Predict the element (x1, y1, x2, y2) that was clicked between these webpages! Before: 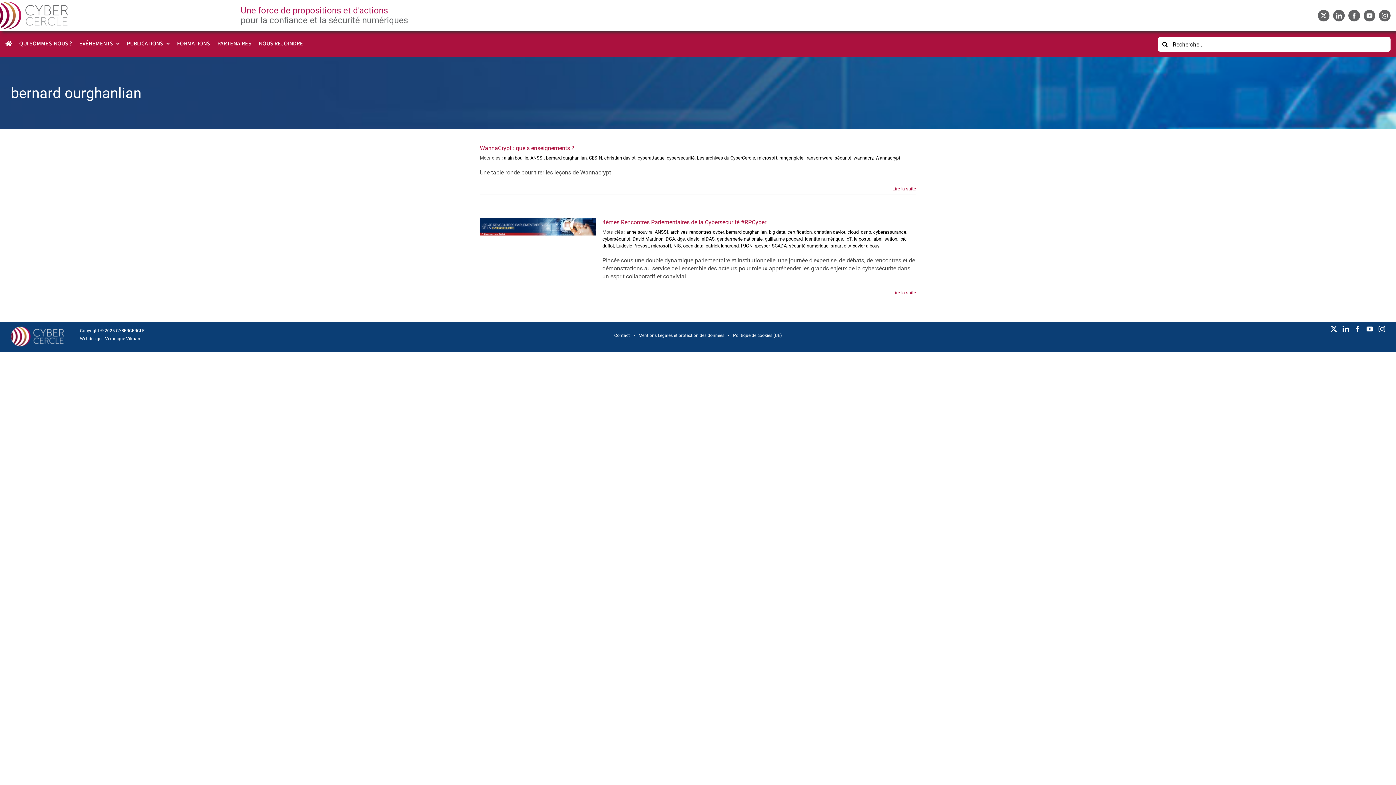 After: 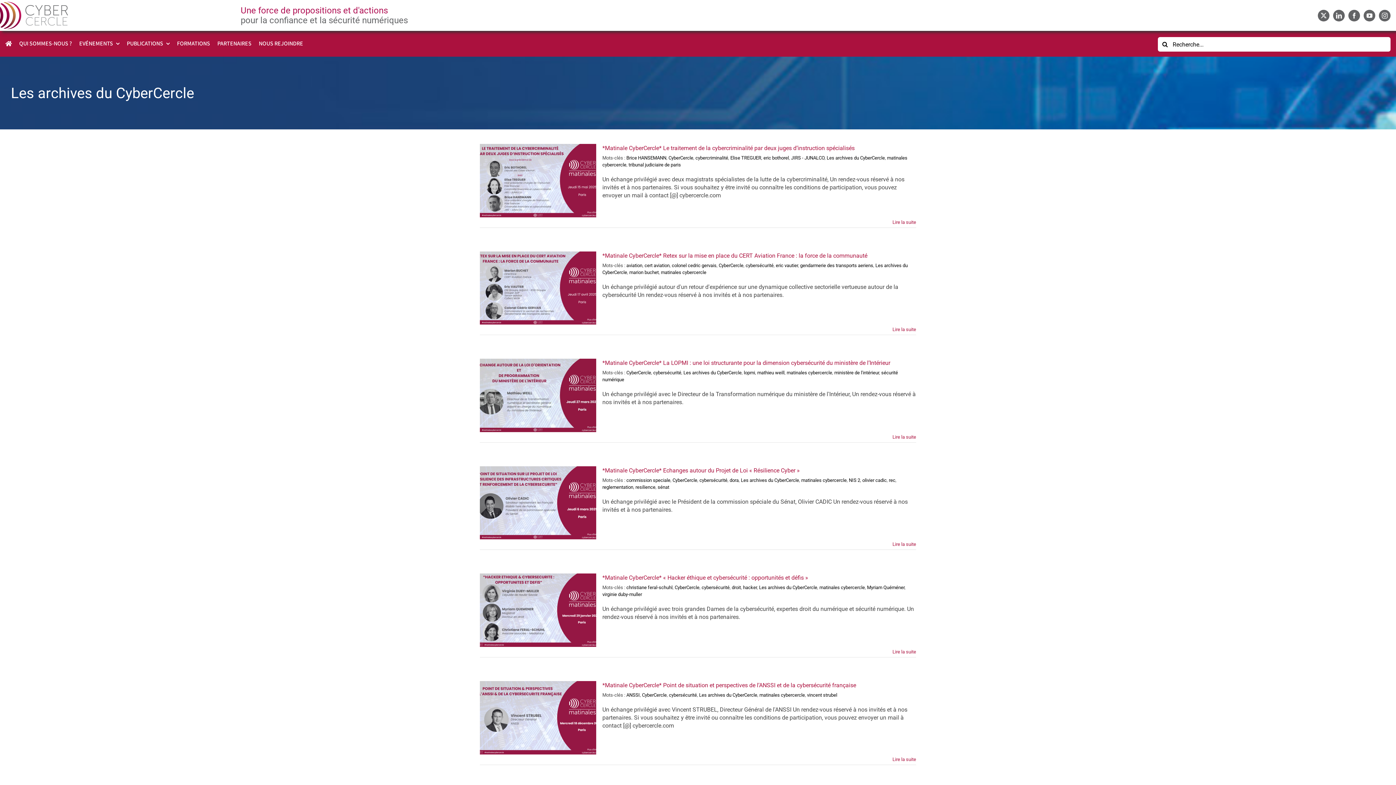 Action: bbox: (697, 155, 755, 160) label: Les archives du CyberCercle